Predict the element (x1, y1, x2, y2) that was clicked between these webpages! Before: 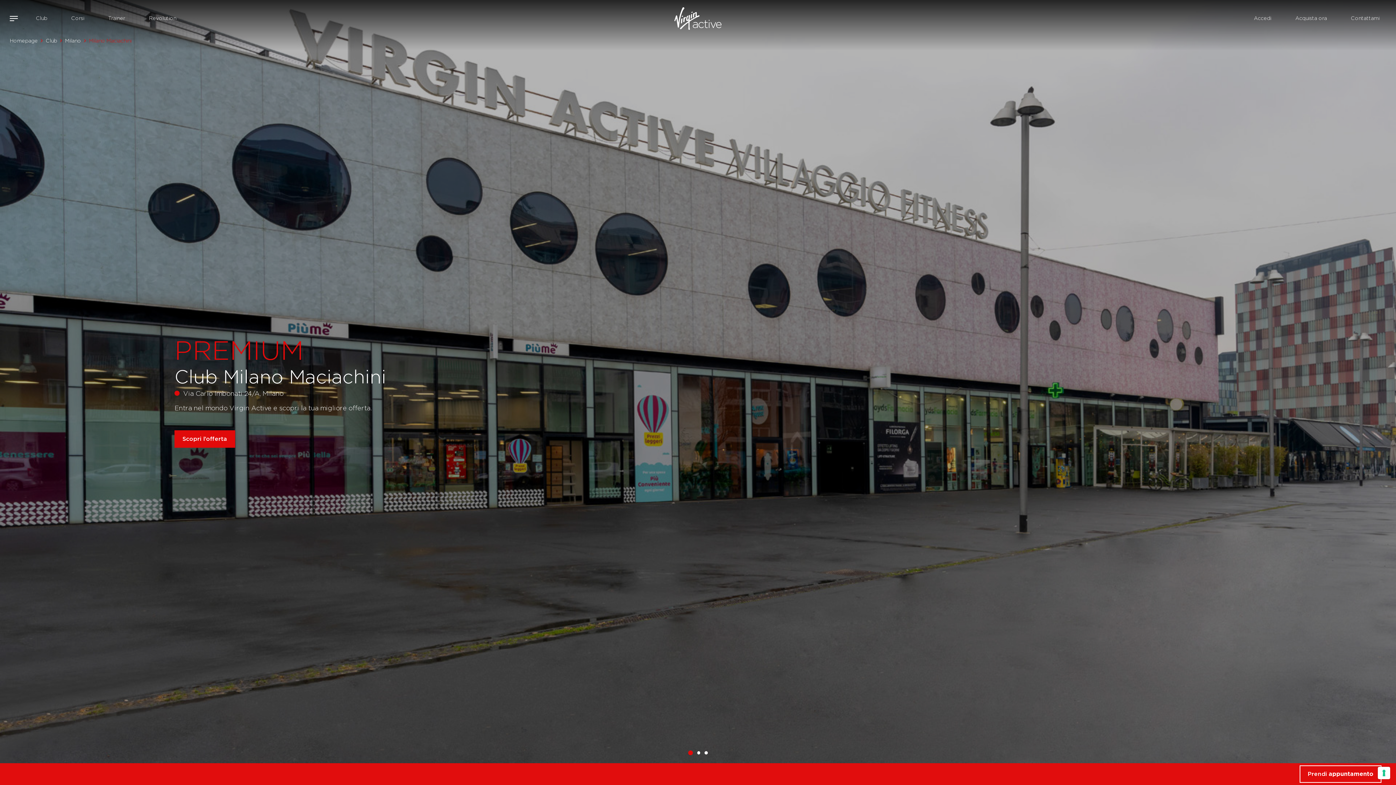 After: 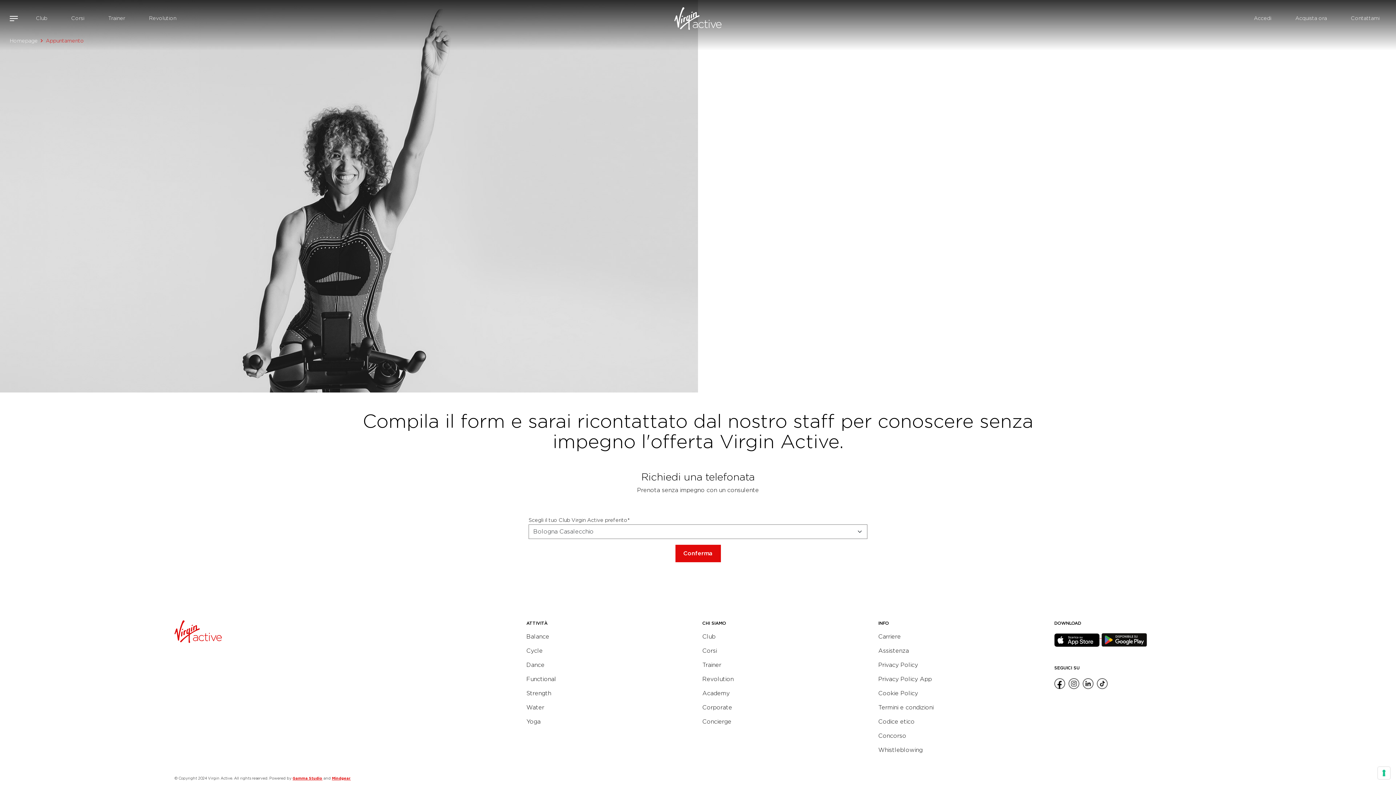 Action: label: Scopri l'offerta bbox: (174, 430, 235, 448)